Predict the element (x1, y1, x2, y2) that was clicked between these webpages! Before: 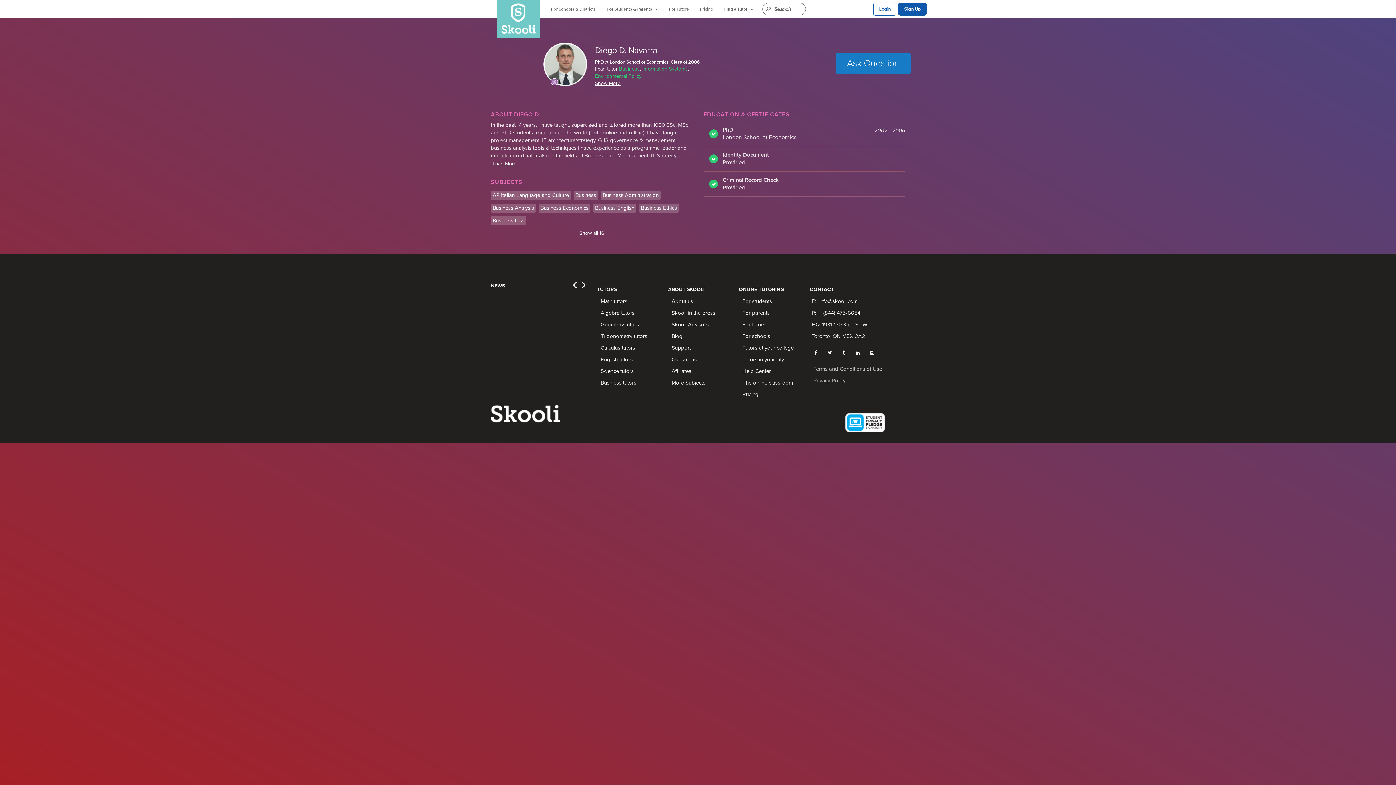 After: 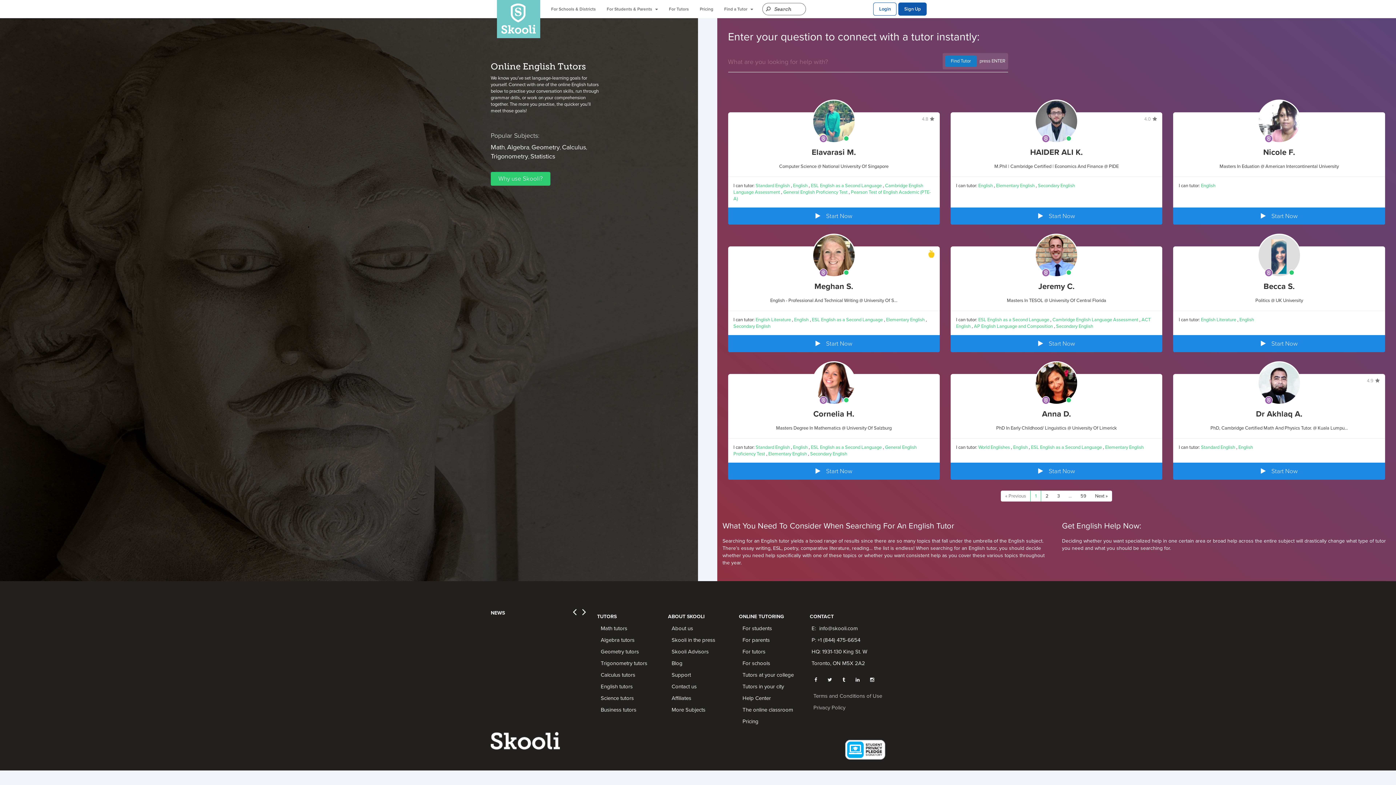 Action: bbox: (599, 354, 634, 364) label: English tutors